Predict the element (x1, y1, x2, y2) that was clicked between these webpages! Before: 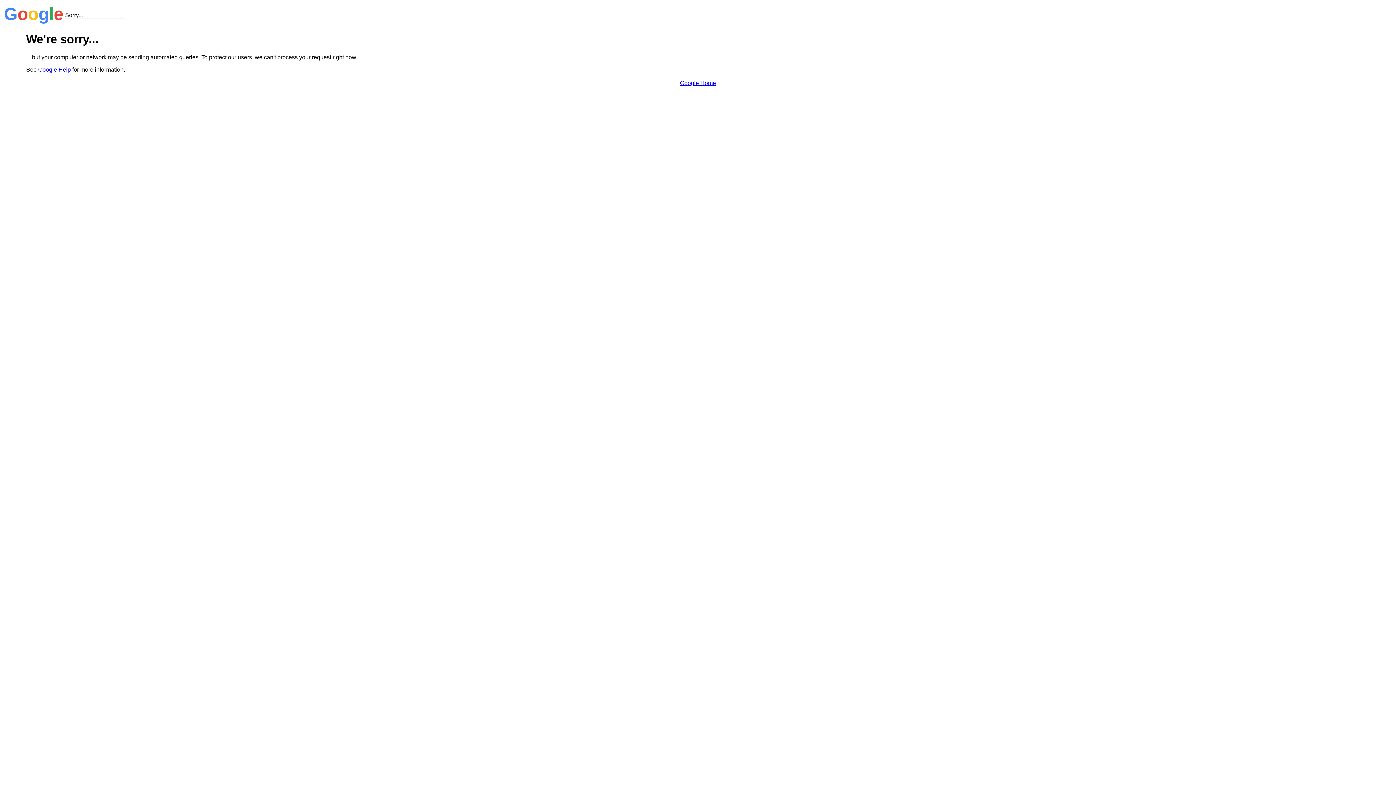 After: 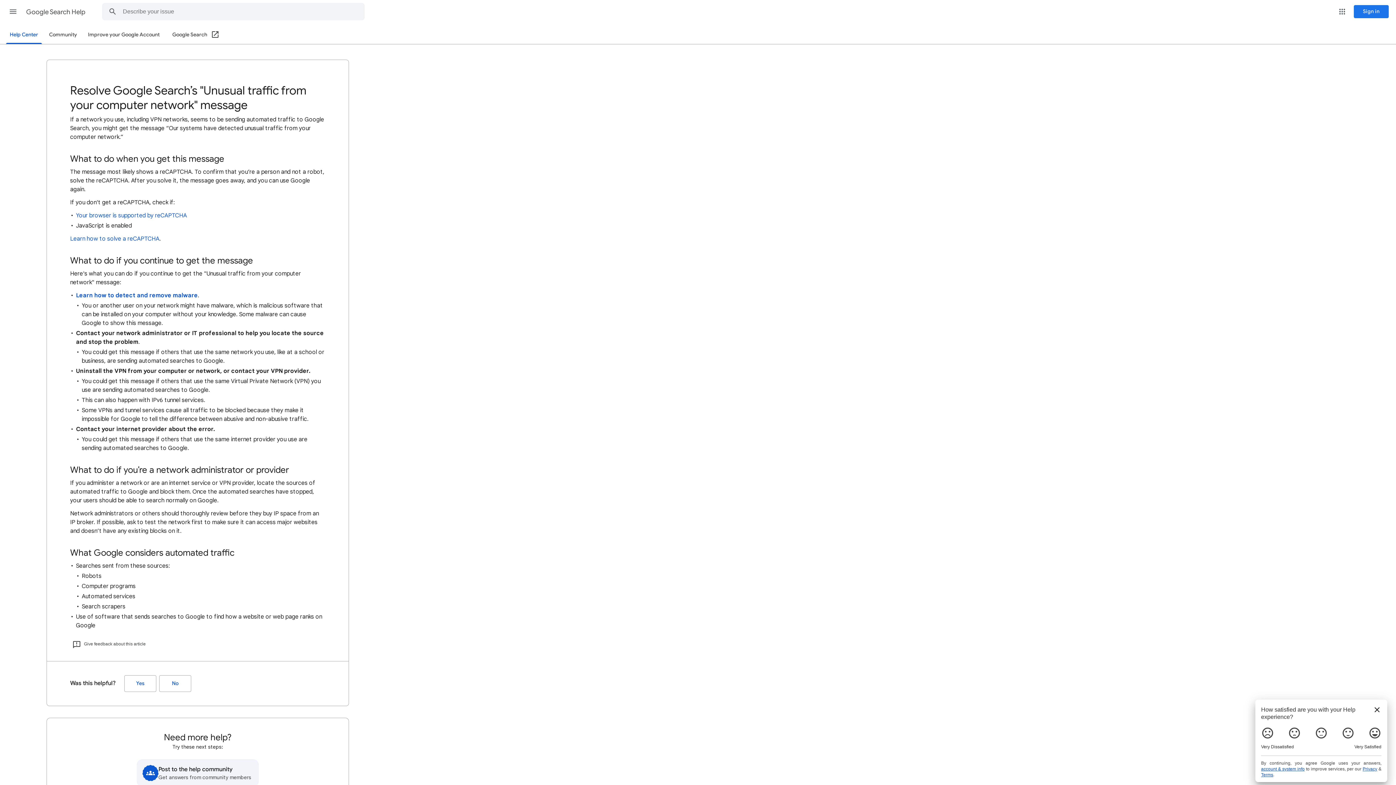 Action: label: Google Help bbox: (38, 66, 70, 72)